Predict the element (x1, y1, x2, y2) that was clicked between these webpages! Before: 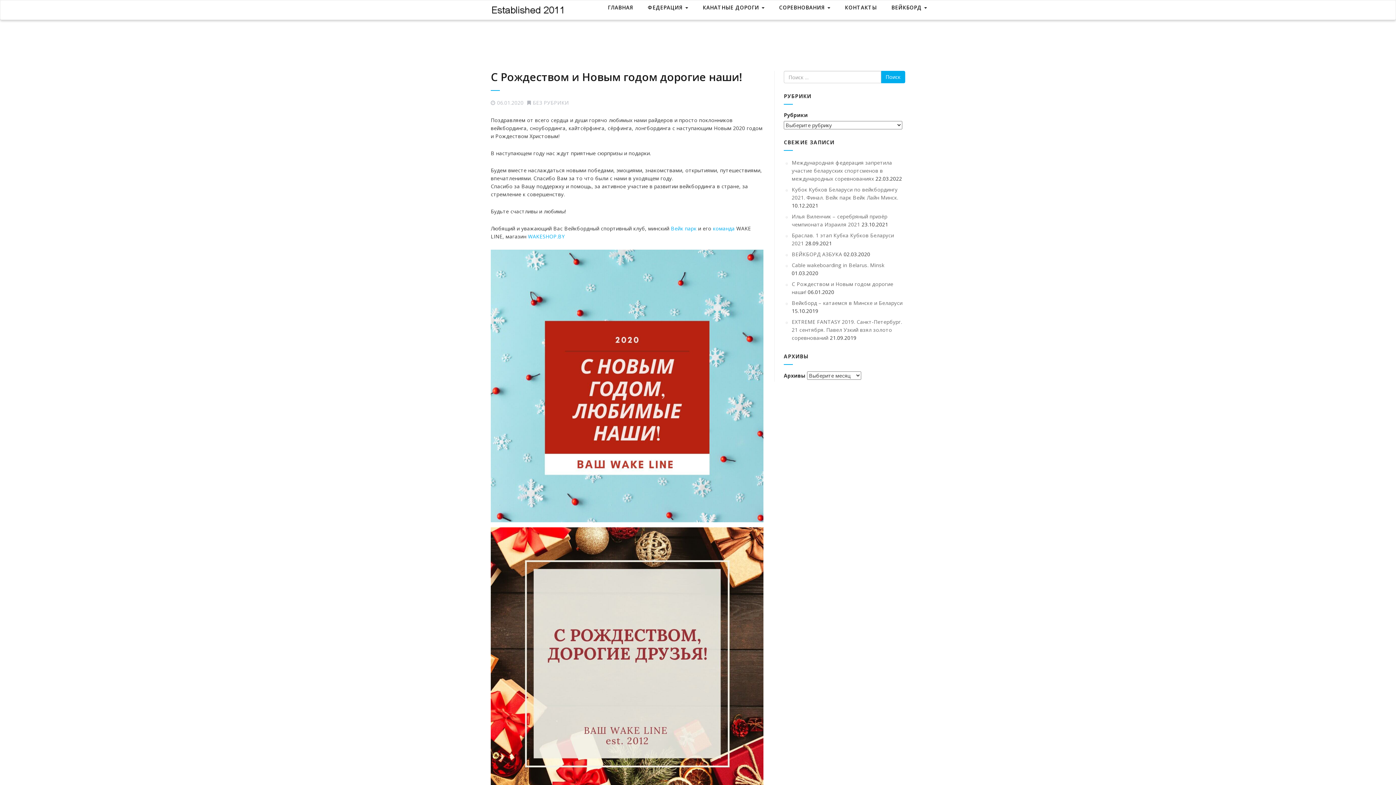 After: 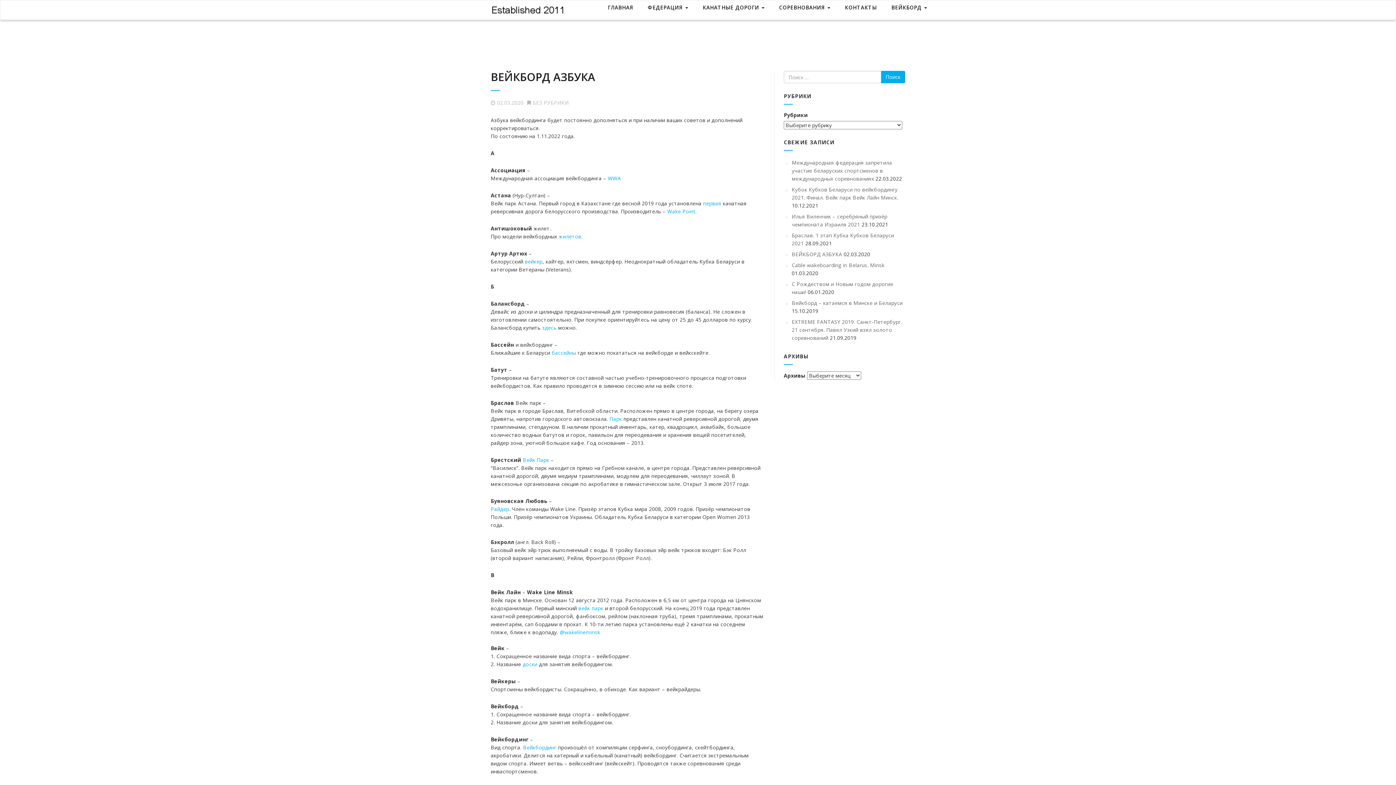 Action: label: ВЕЙКБОРД АЗБУКА bbox: (792, 250, 842, 257)